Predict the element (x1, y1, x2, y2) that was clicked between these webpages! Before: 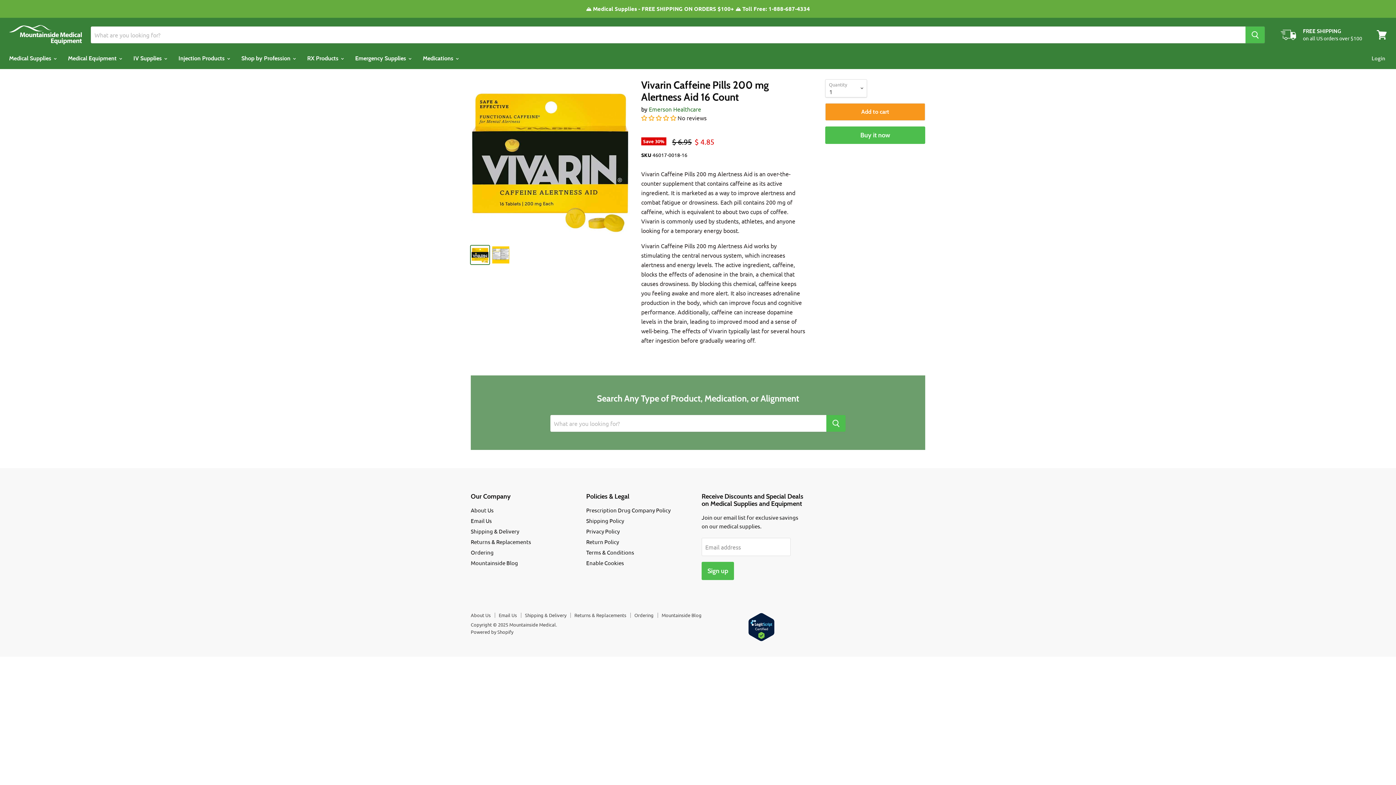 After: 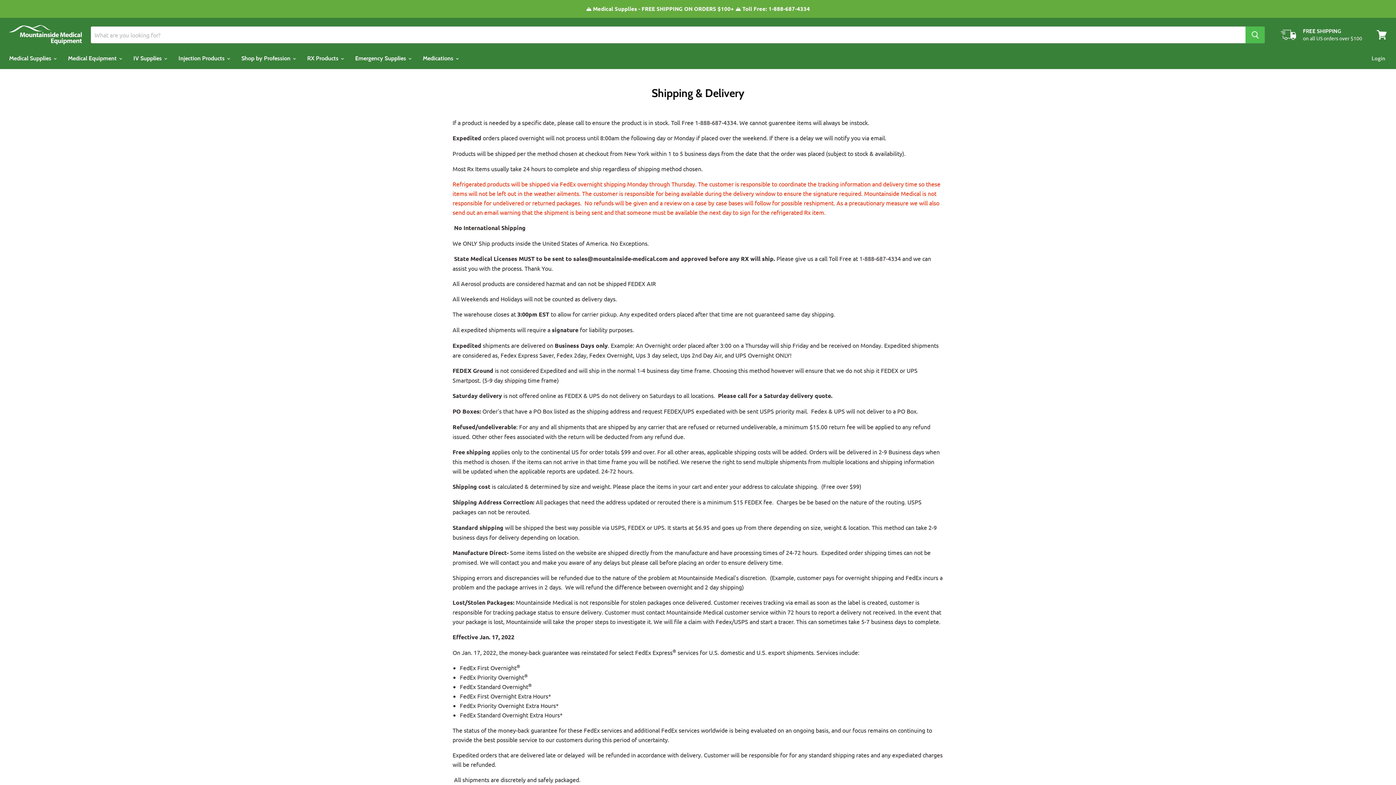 Action: label: Shipping & Delivery bbox: (470, 528, 519, 534)